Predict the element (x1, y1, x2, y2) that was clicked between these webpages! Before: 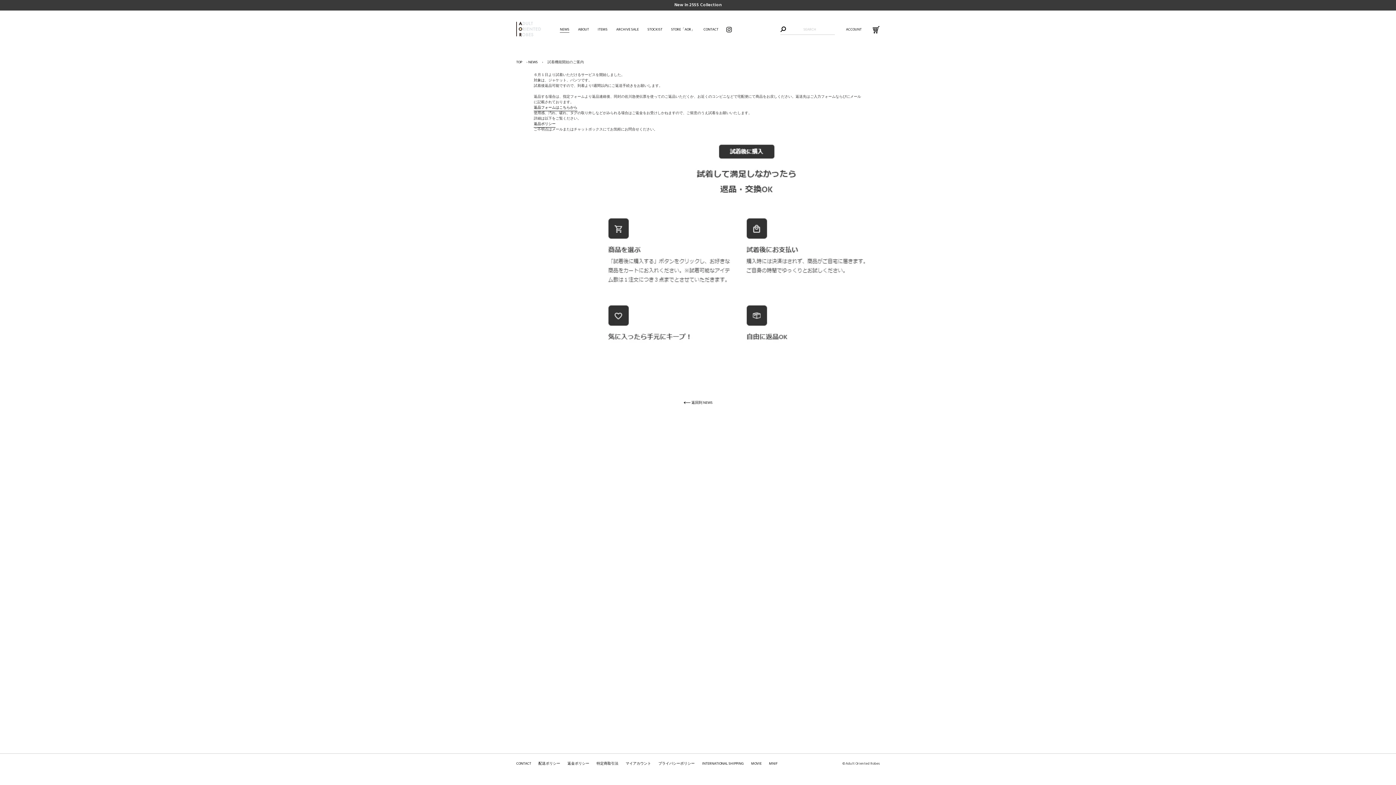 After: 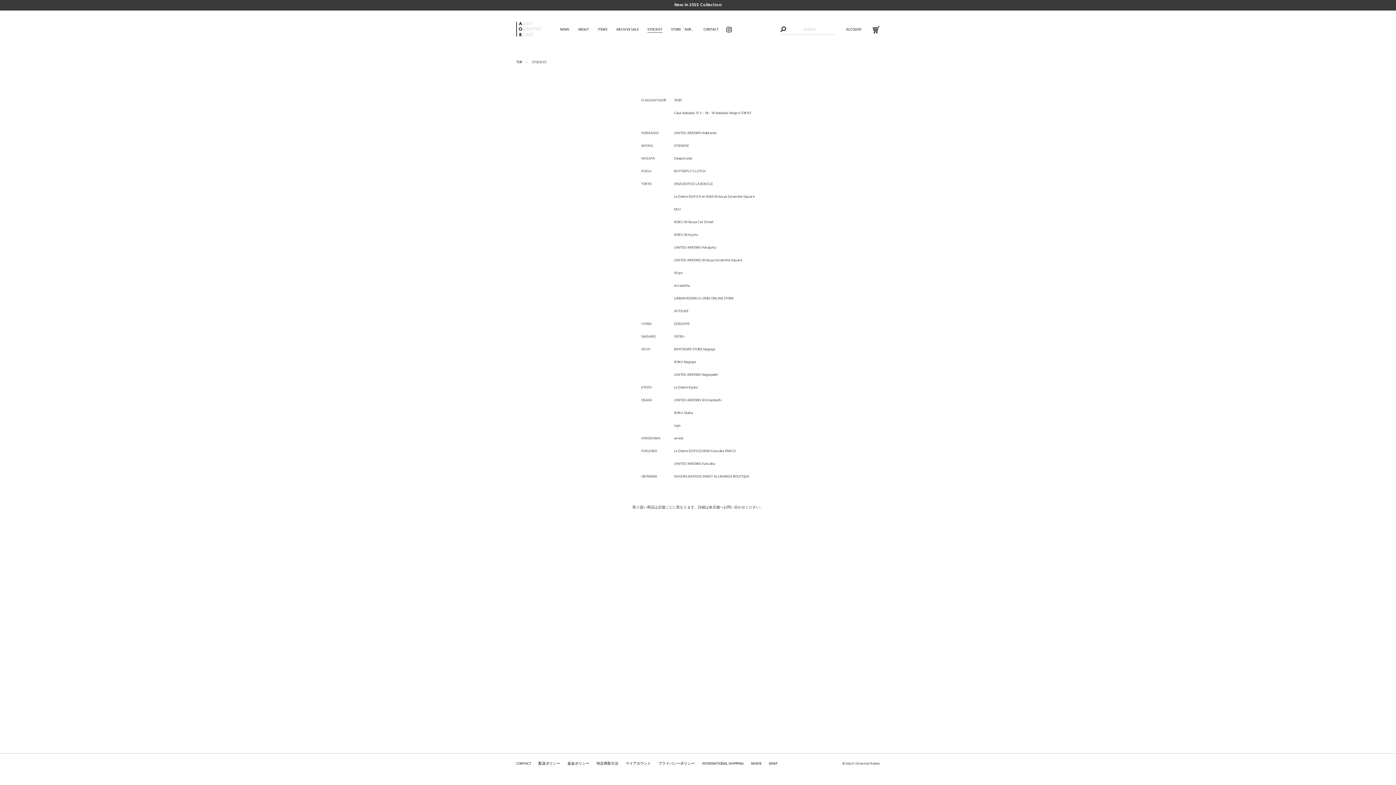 Action: label: STOCKIST bbox: (647, 26, 662, 32)